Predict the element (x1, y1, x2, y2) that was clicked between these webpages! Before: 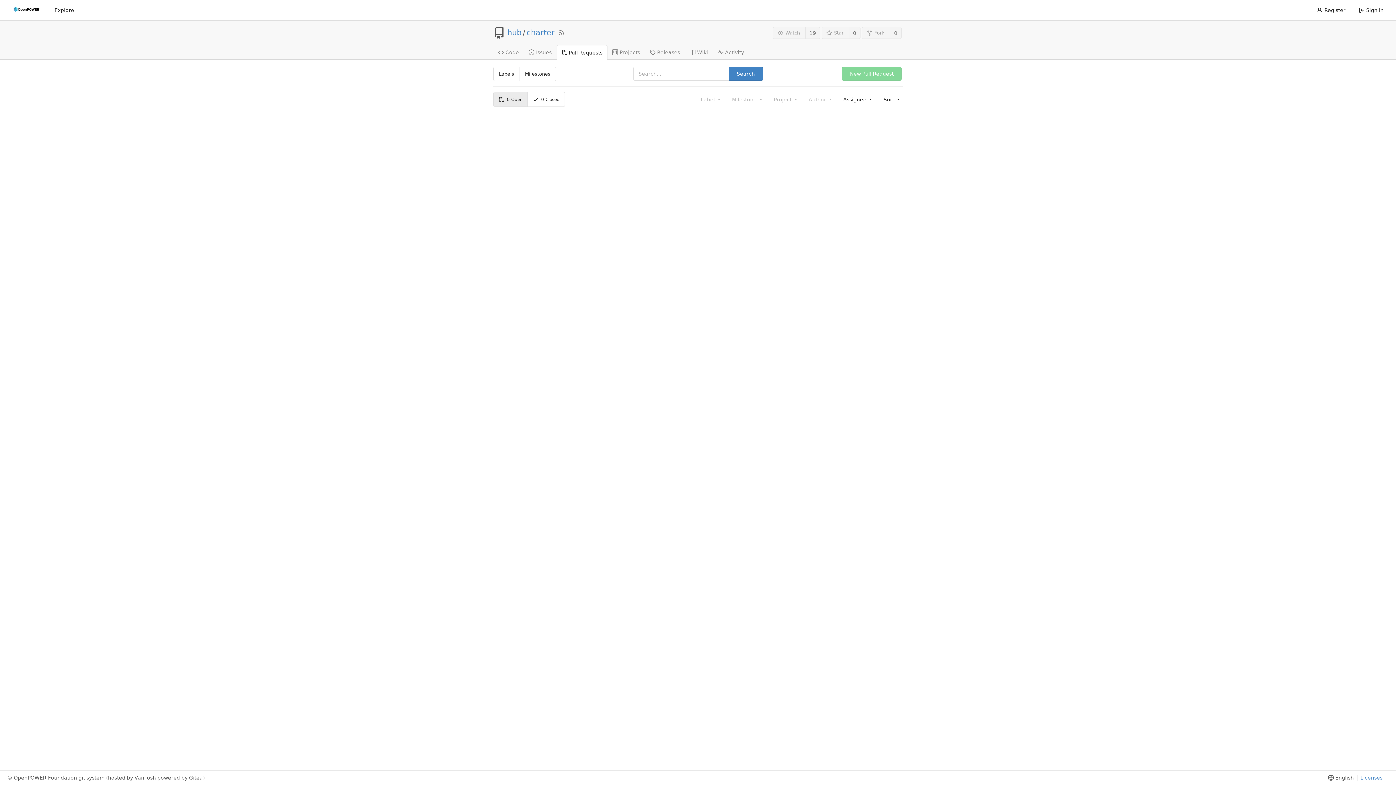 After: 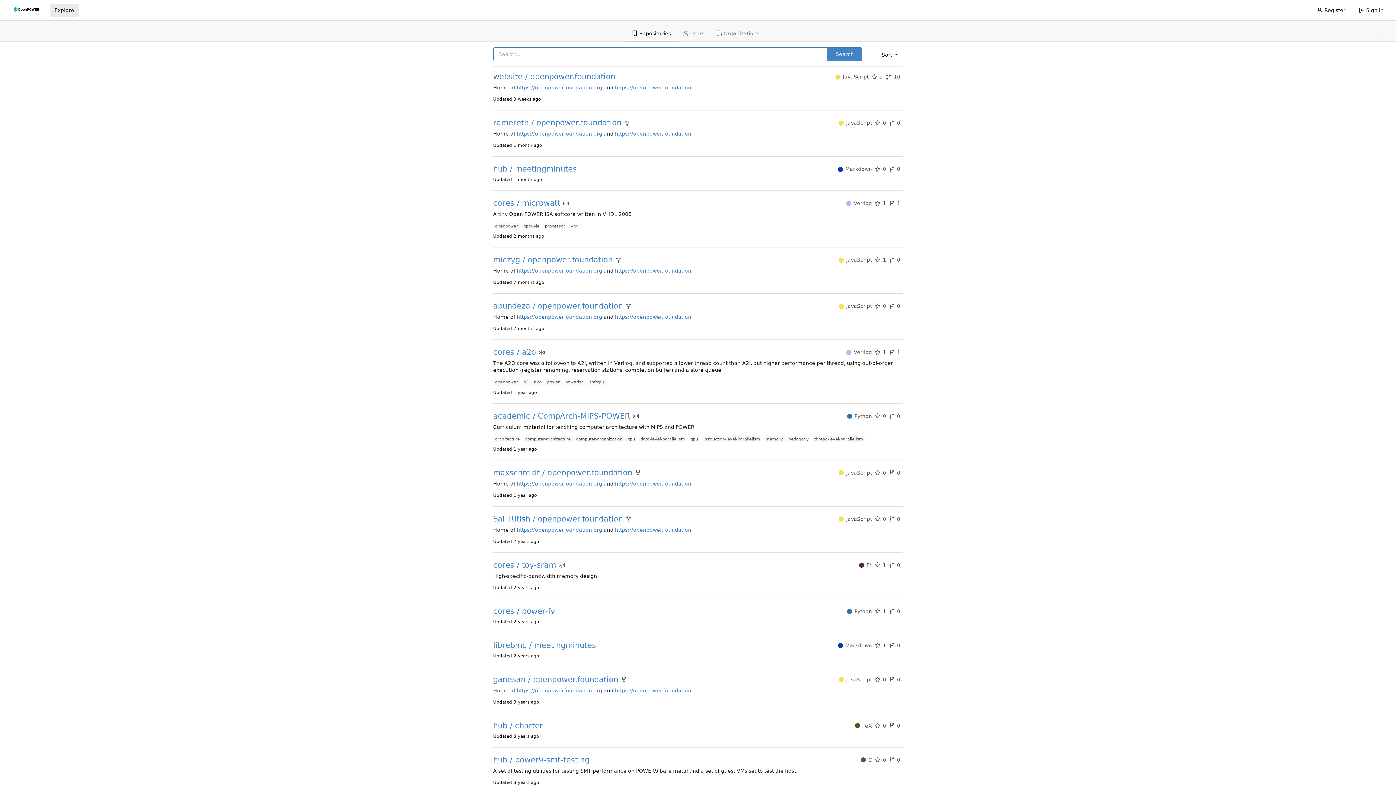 Action: bbox: (49, 3, 78, 16) label: Explore